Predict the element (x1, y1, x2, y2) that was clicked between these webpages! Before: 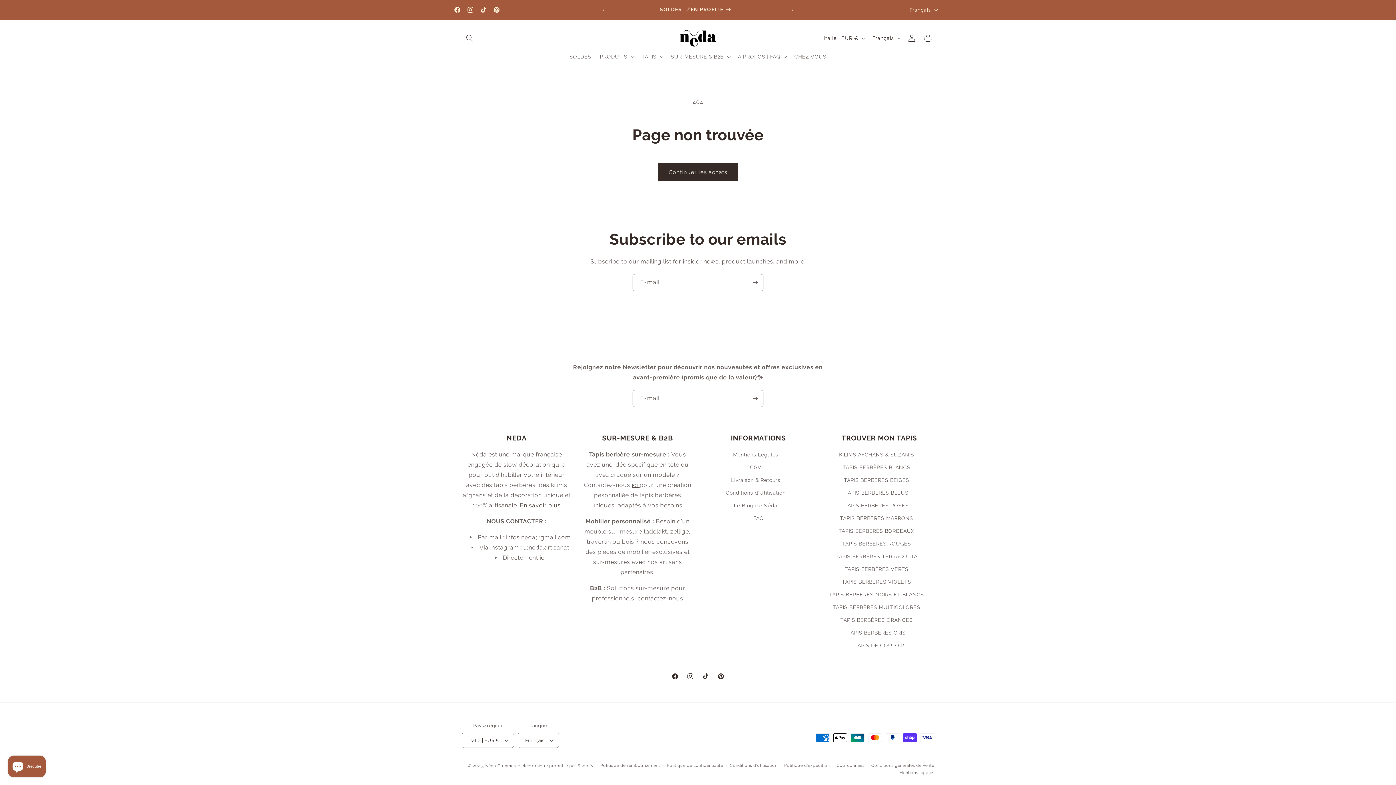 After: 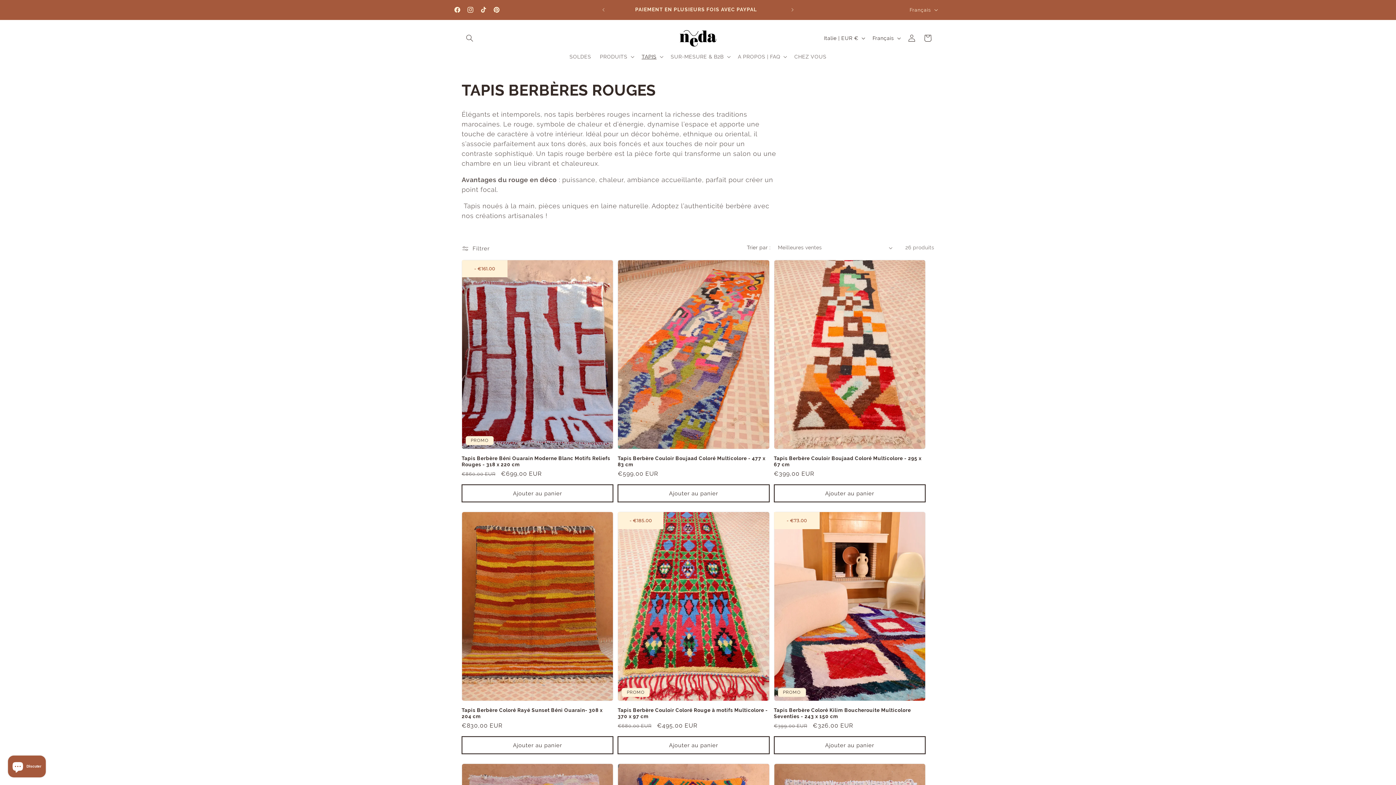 Action: bbox: (842, 537, 911, 550) label: TAPIS BERBÈRES ROUGES